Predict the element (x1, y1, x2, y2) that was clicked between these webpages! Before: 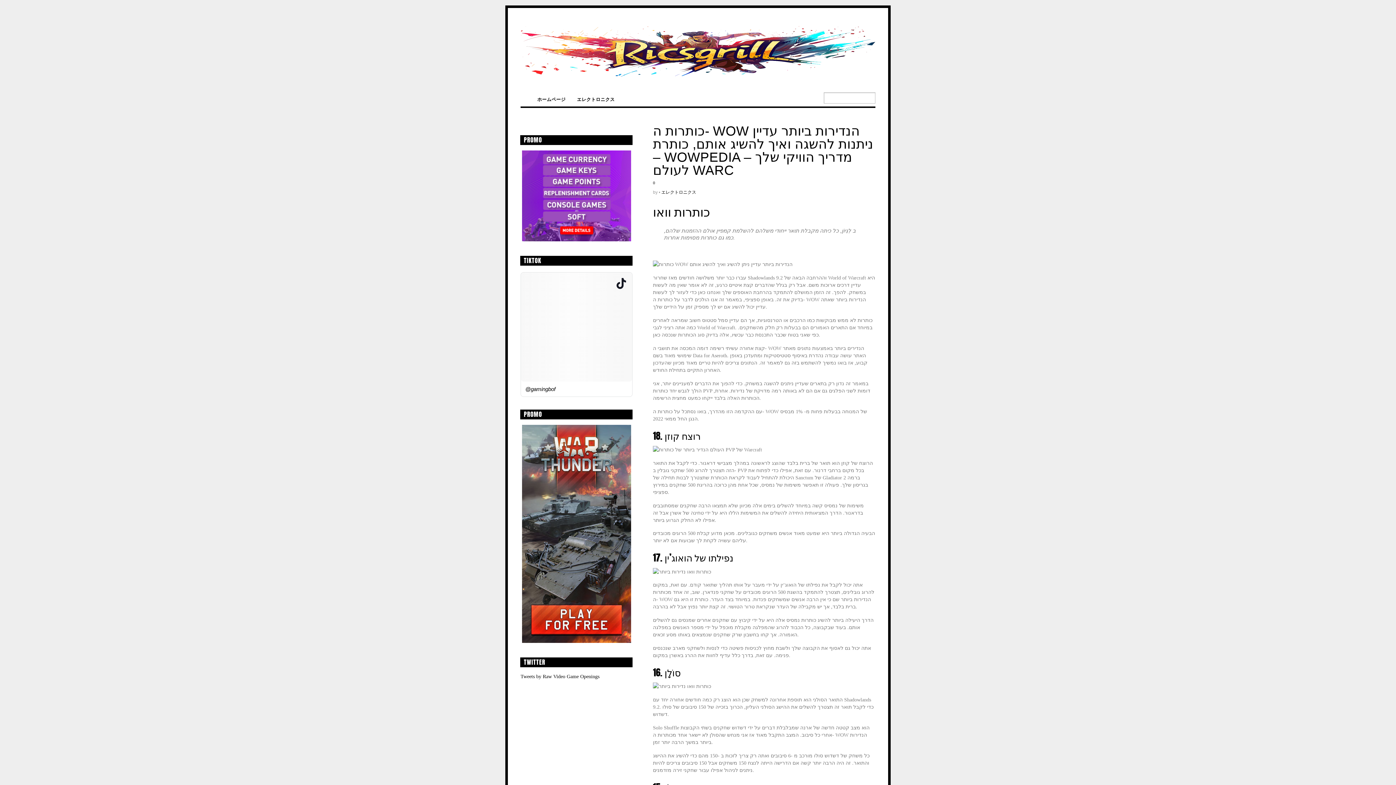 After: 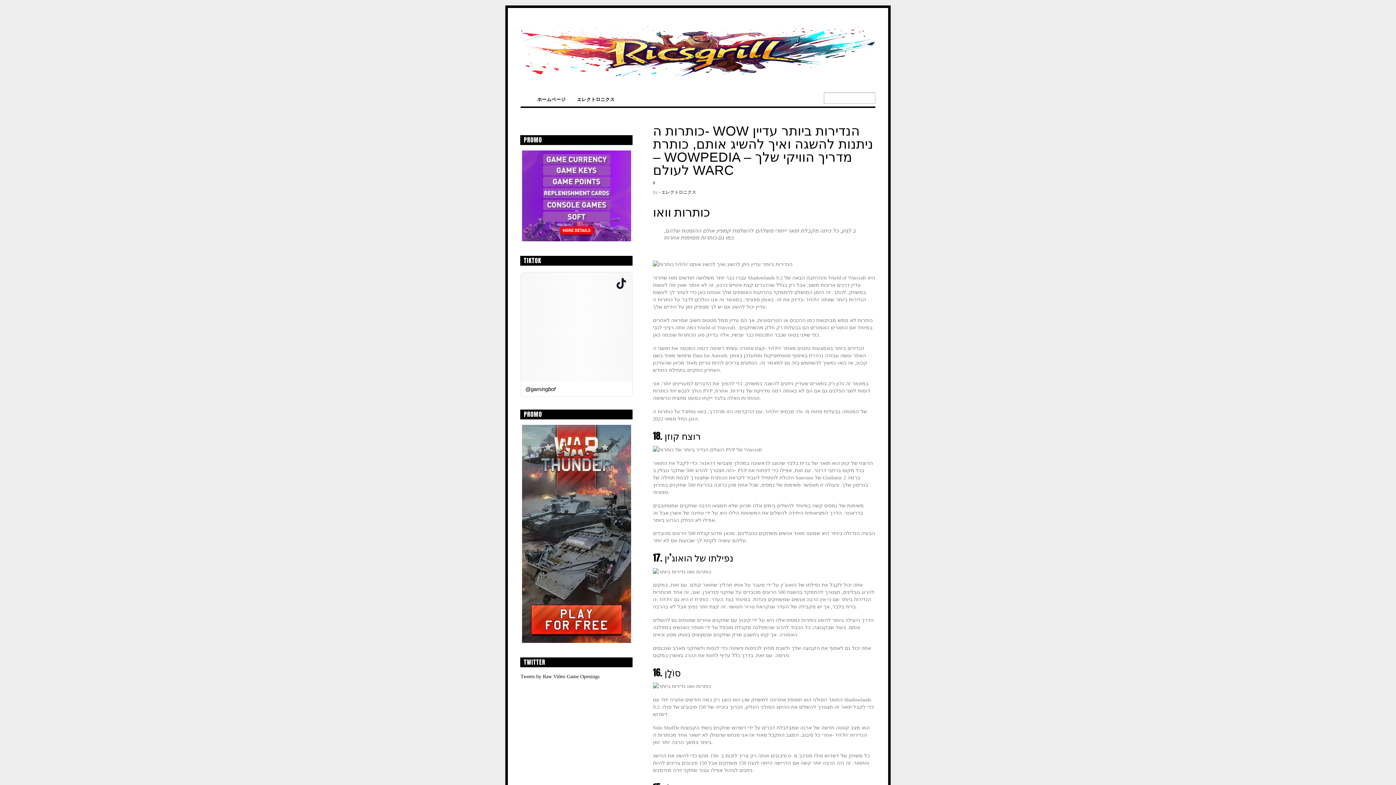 Action: label: כותרות ה- WOW הנדירות ביותר עדיין ניתנות להשגה ואיך להשיג אותם, כותרת – WOWPEDIA – מדריך הוויקי שלך לעולם WARC bbox: (653, 123, 873, 177)